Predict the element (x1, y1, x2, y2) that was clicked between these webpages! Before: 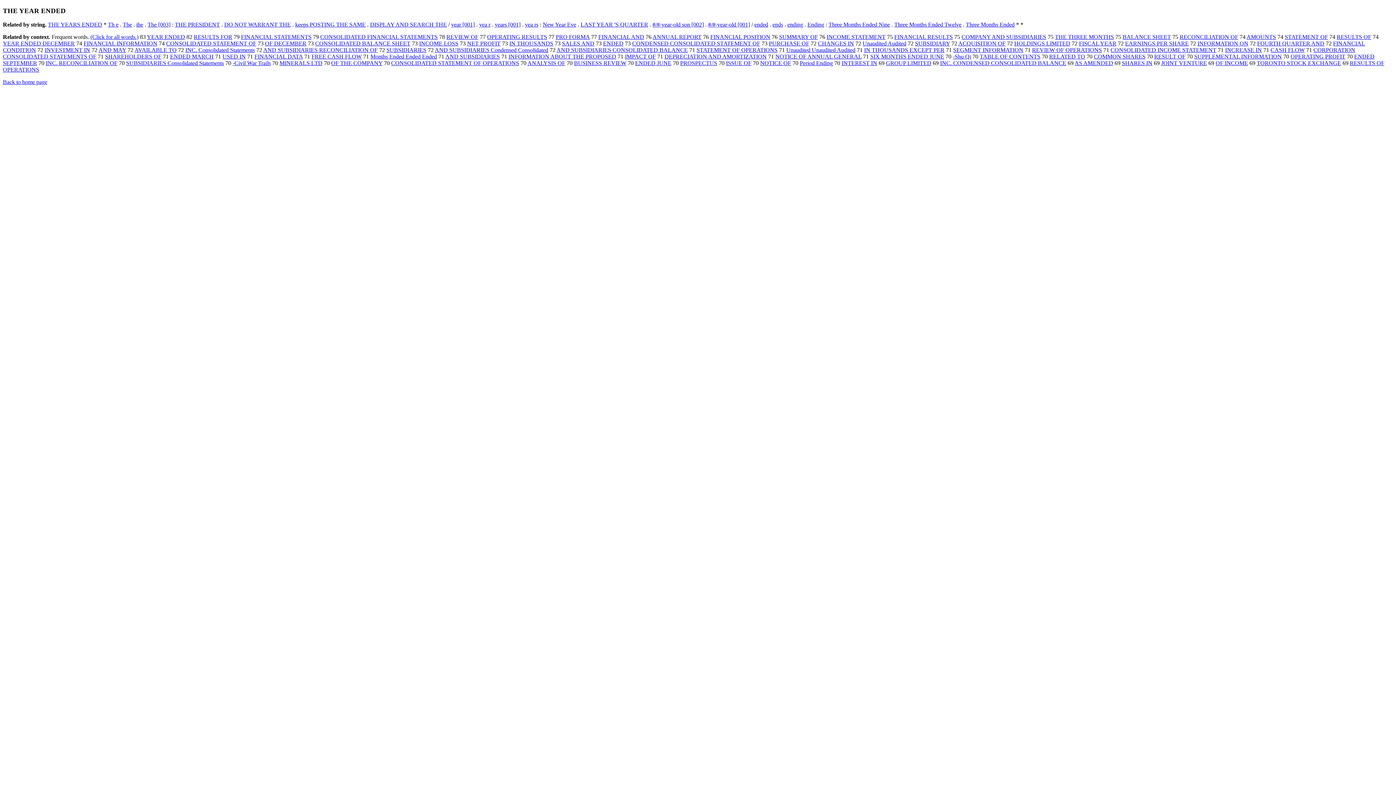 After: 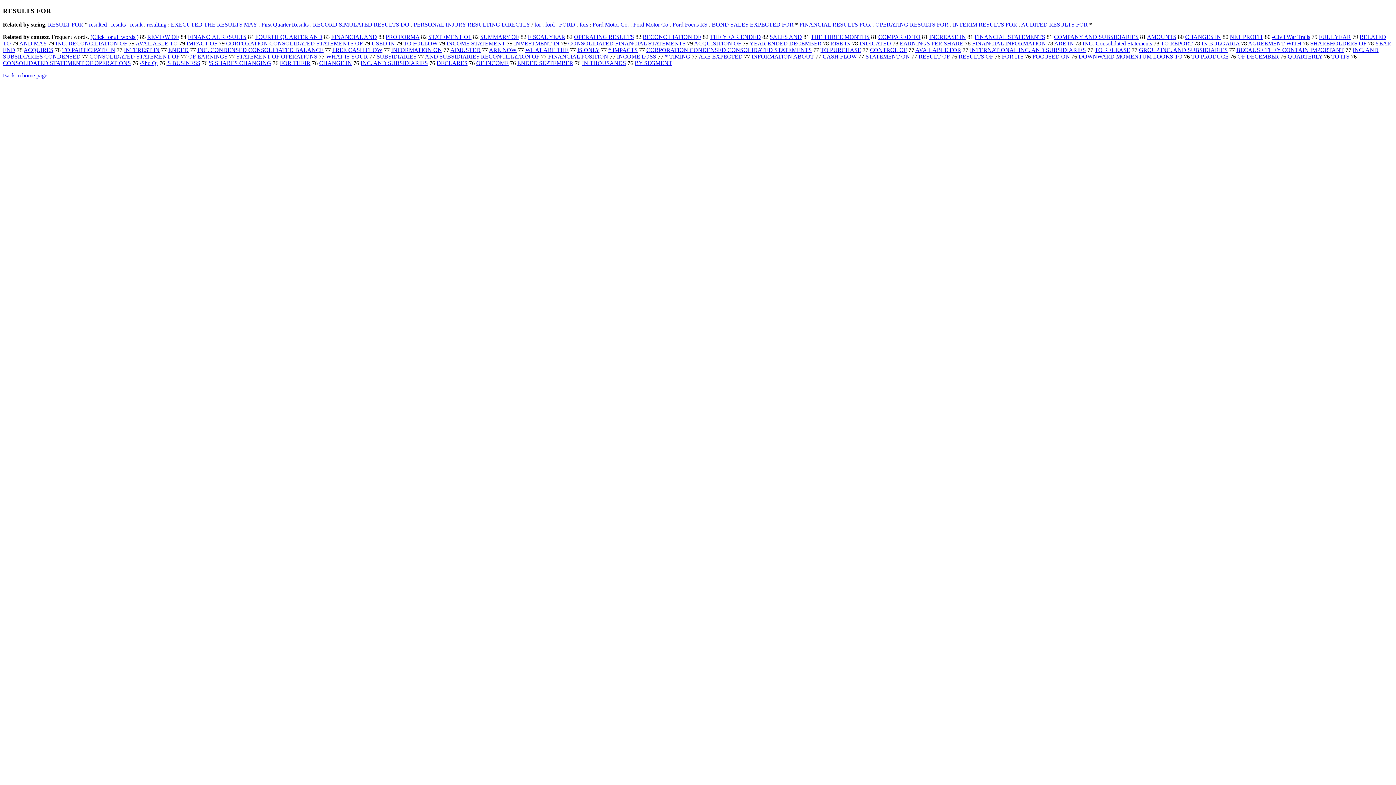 Action: bbox: (193, 33, 232, 40) label: RESULTS FOR